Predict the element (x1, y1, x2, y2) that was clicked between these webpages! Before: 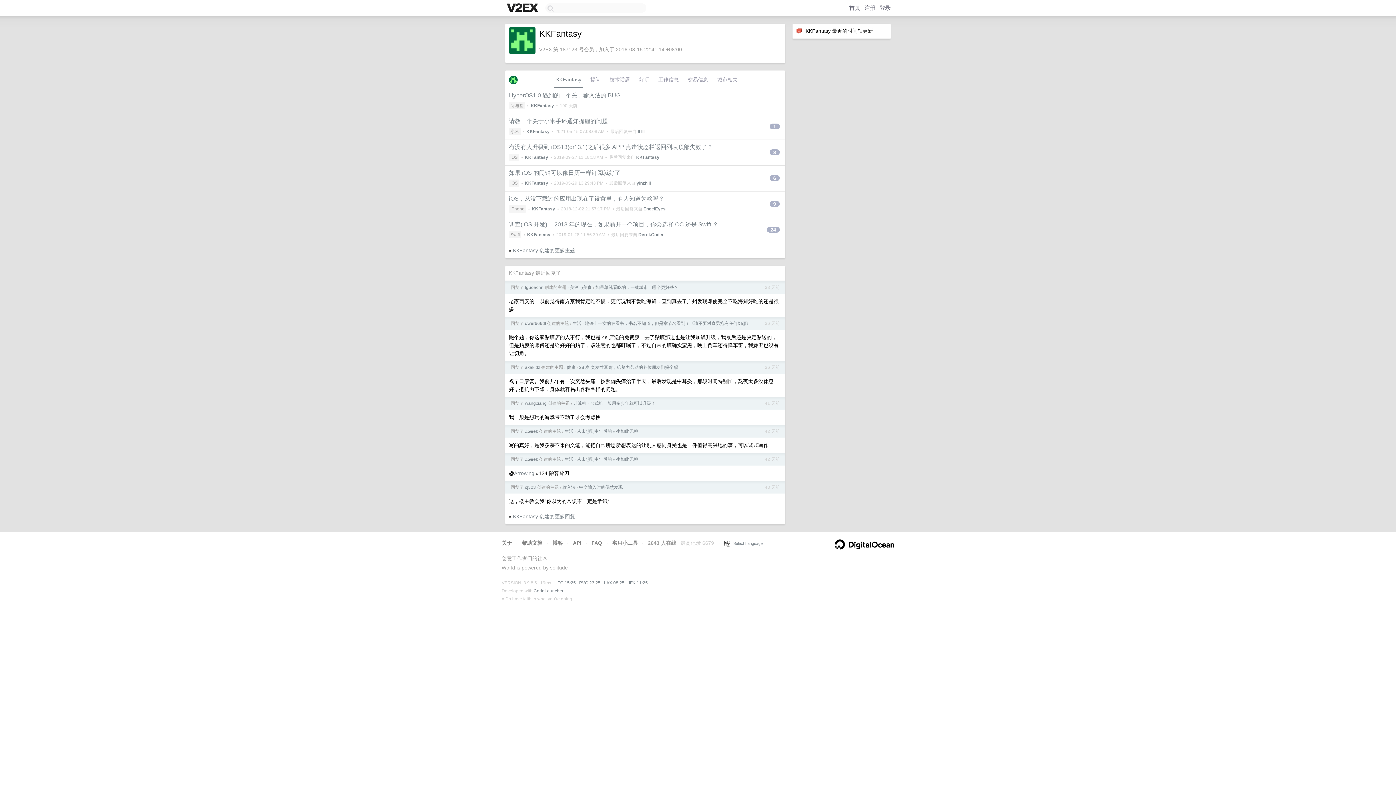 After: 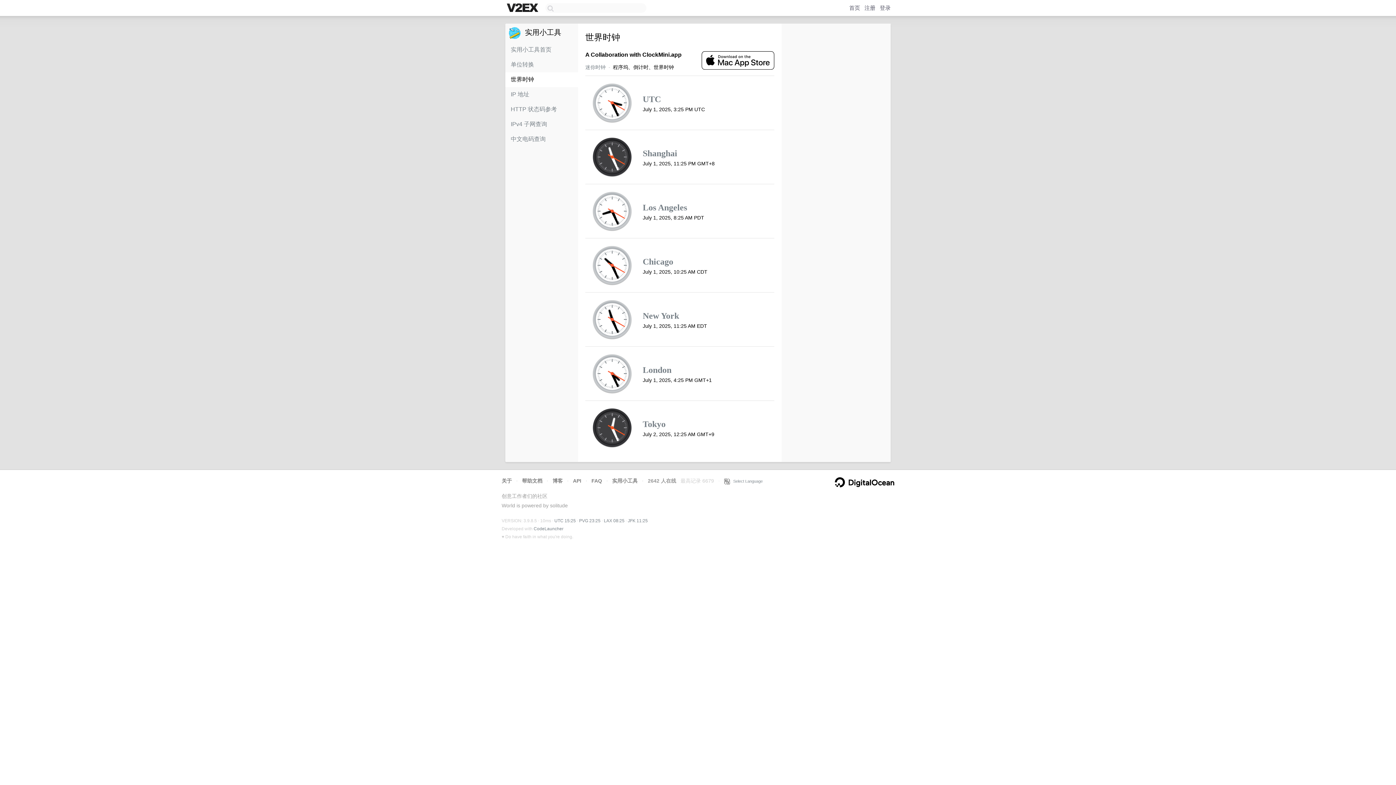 Action: bbox: (579, 580, 600, 585) label: PVG 23:25